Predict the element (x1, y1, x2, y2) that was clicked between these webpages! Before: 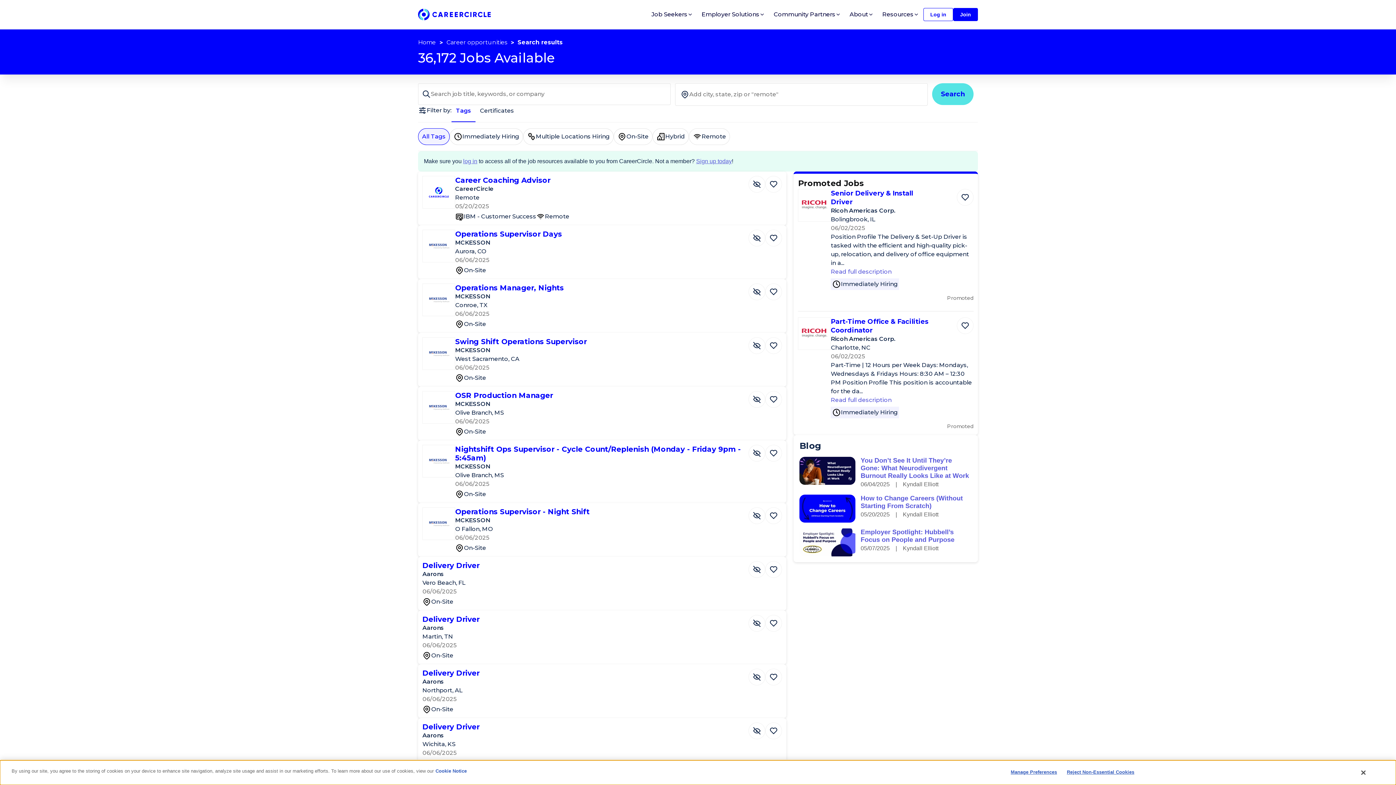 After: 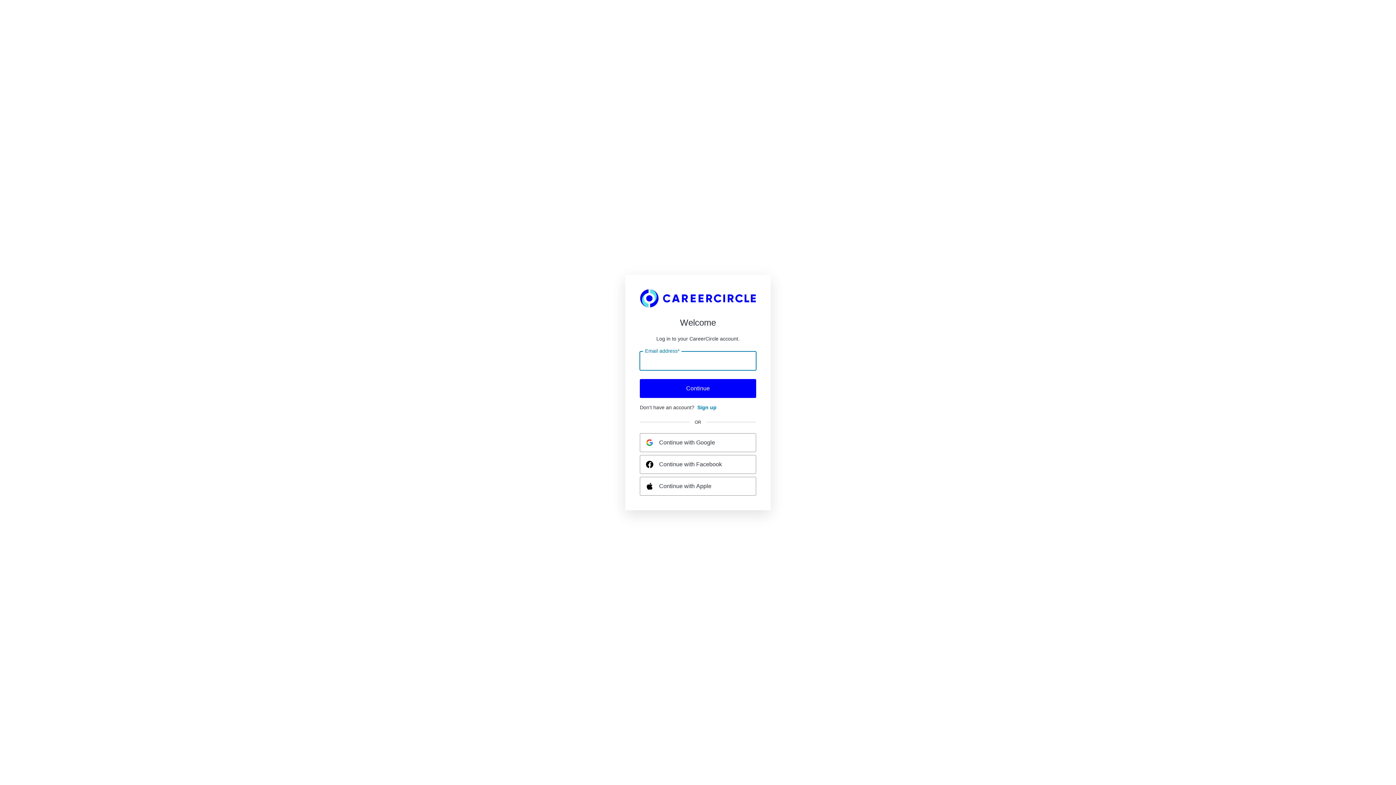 Action: label: Save bbox: (765, 722, 782, 739)